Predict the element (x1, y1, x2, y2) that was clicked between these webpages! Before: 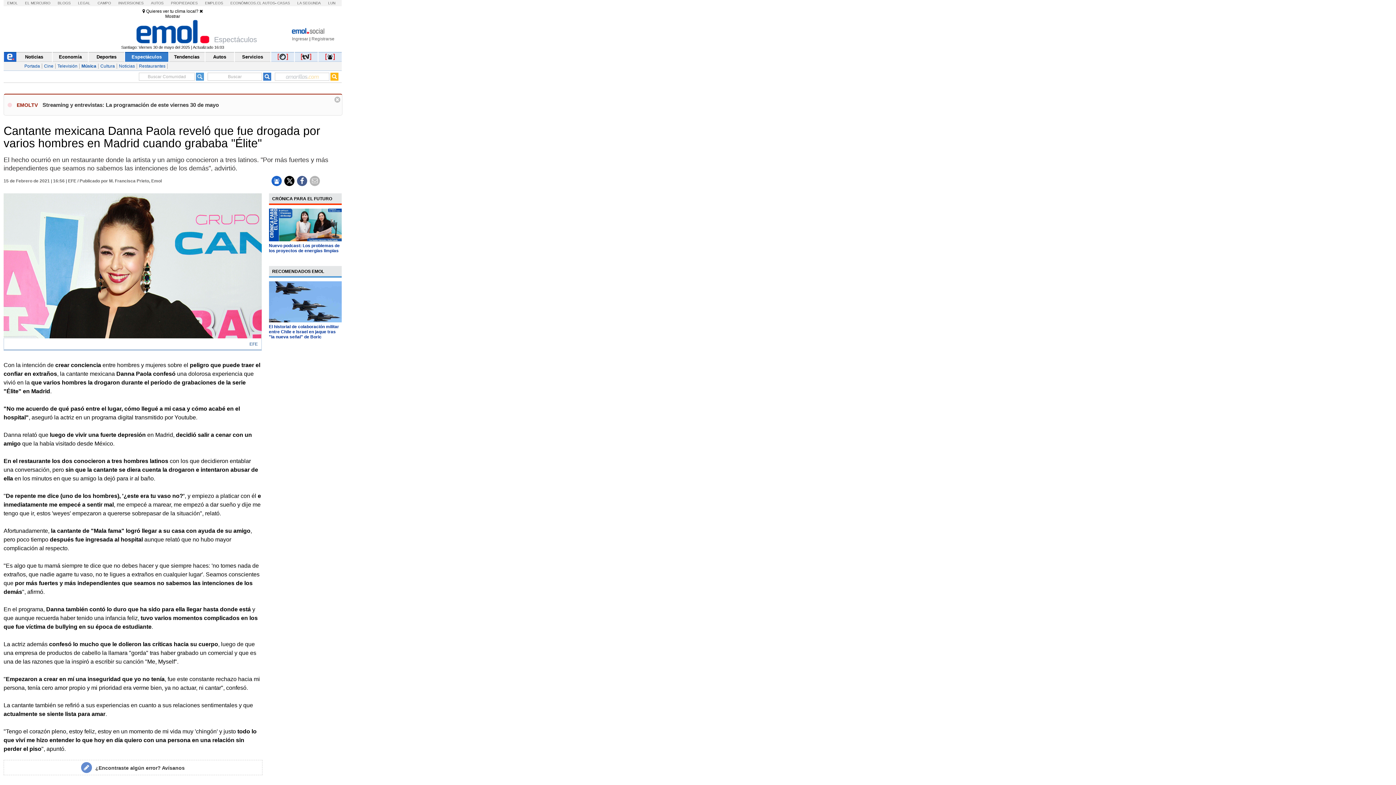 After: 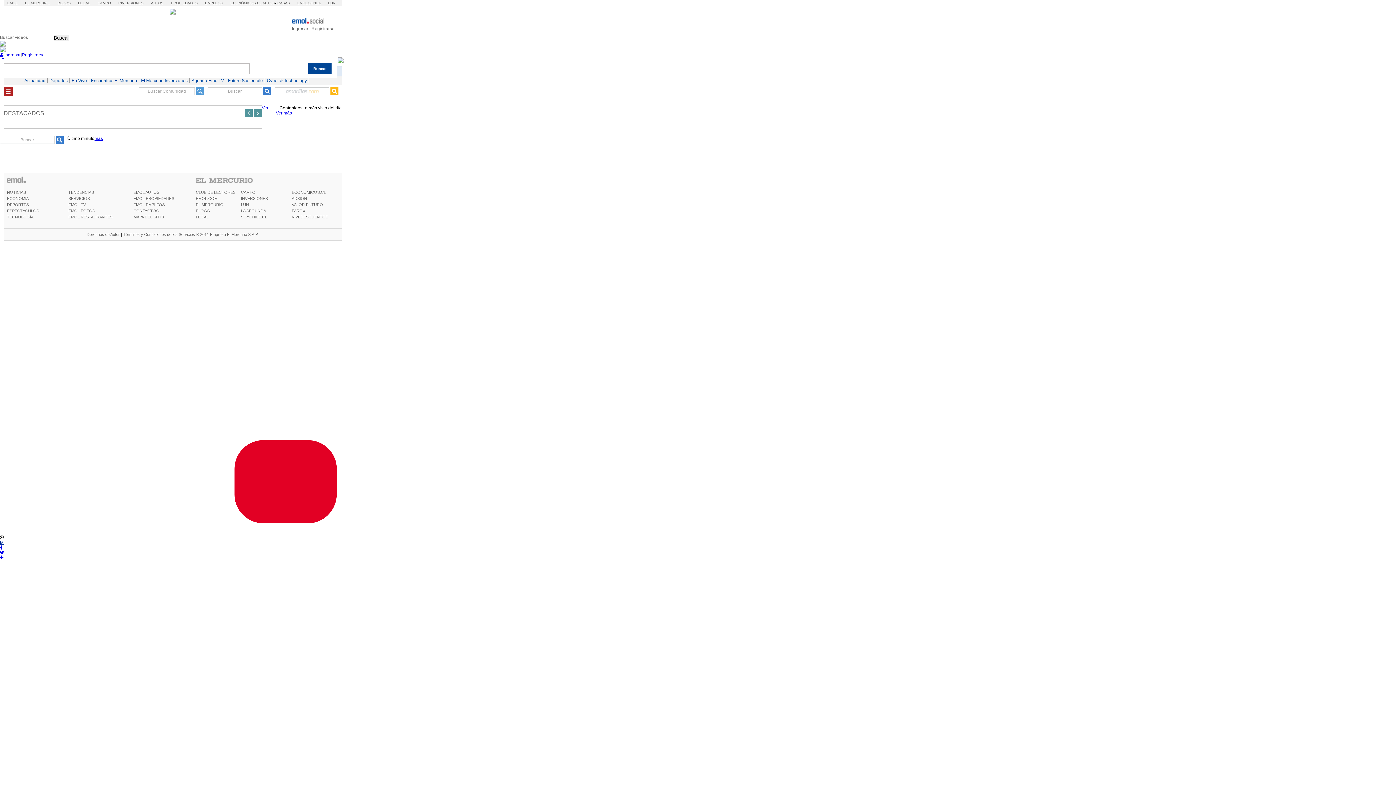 Action: bbox: (294, 52, 317, 61)